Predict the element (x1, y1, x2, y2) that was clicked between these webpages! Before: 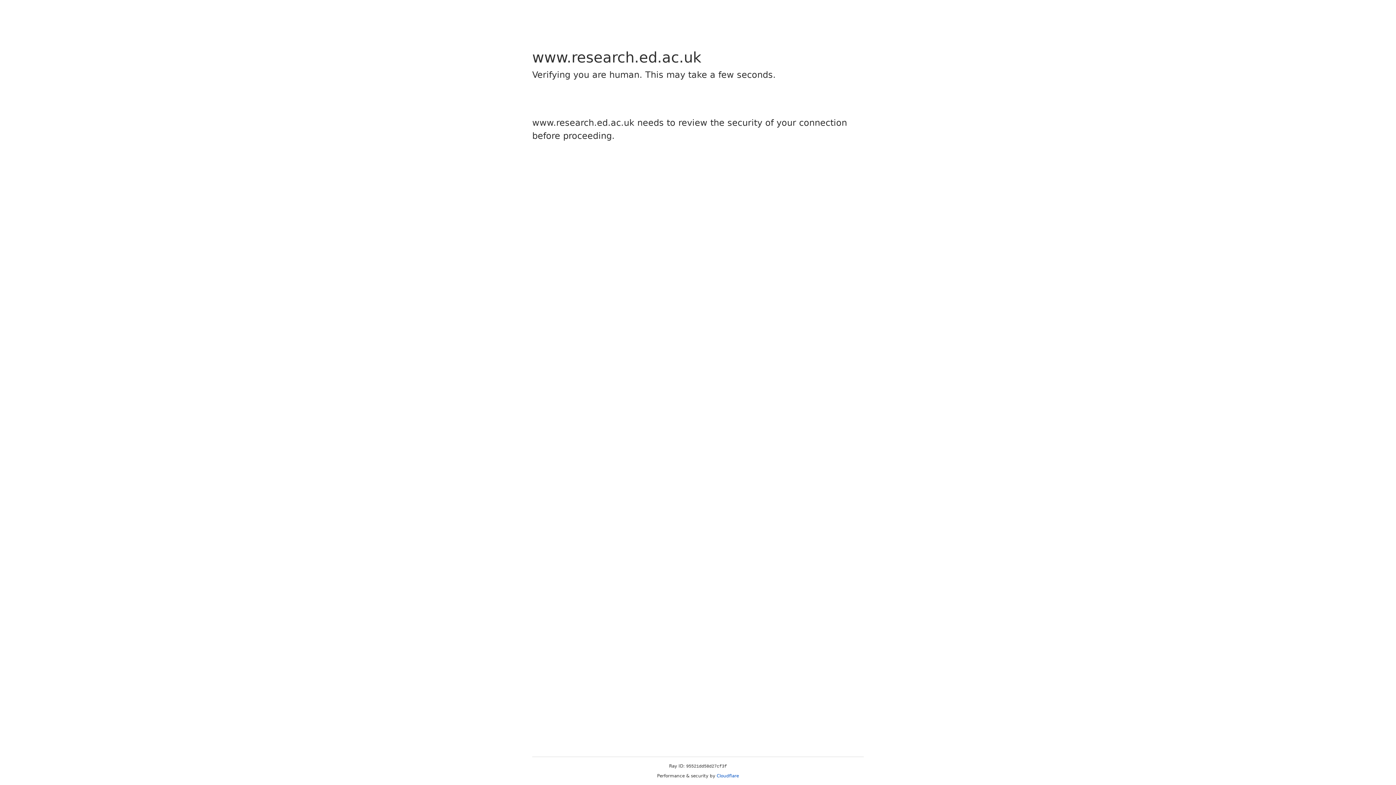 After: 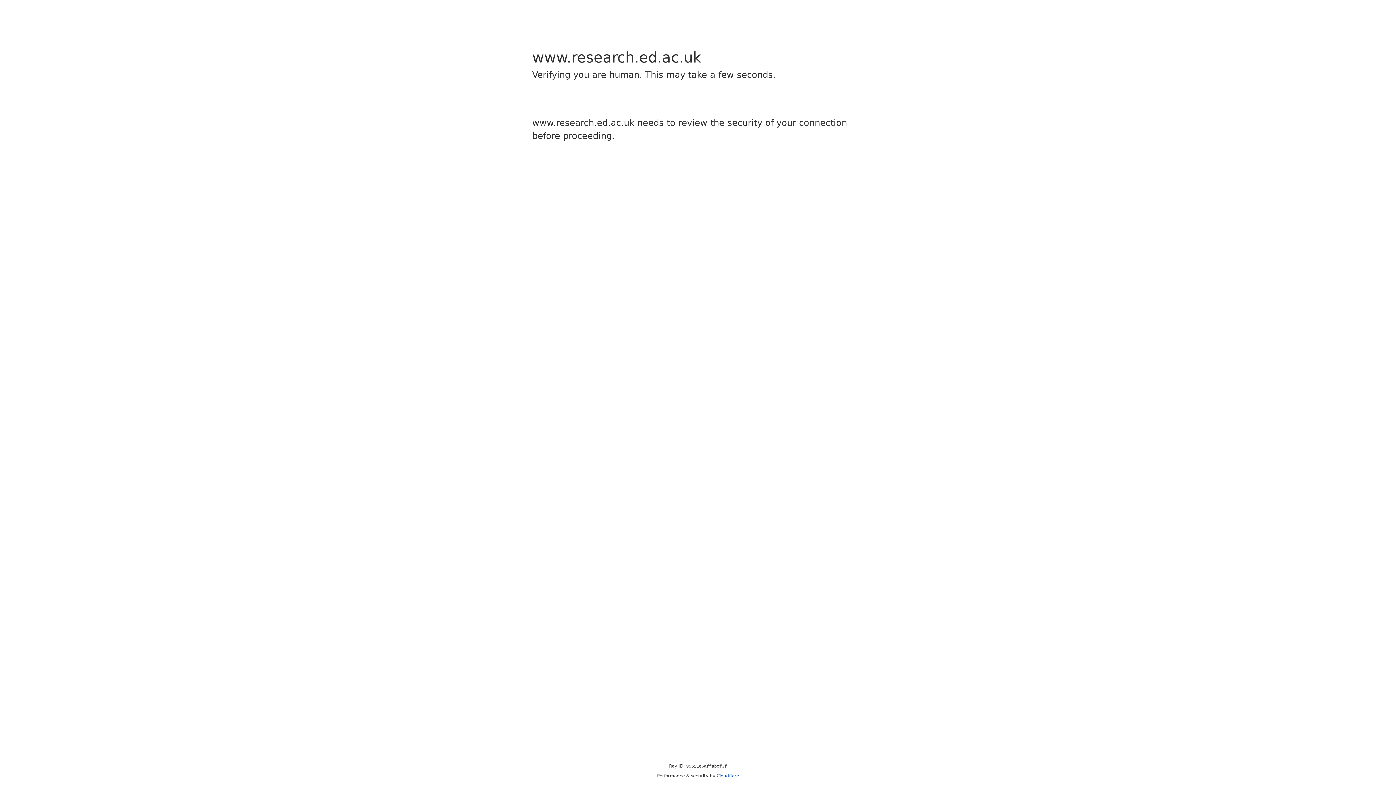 Action: label: Cloudflare bbox: (716, 773, 739, 778)